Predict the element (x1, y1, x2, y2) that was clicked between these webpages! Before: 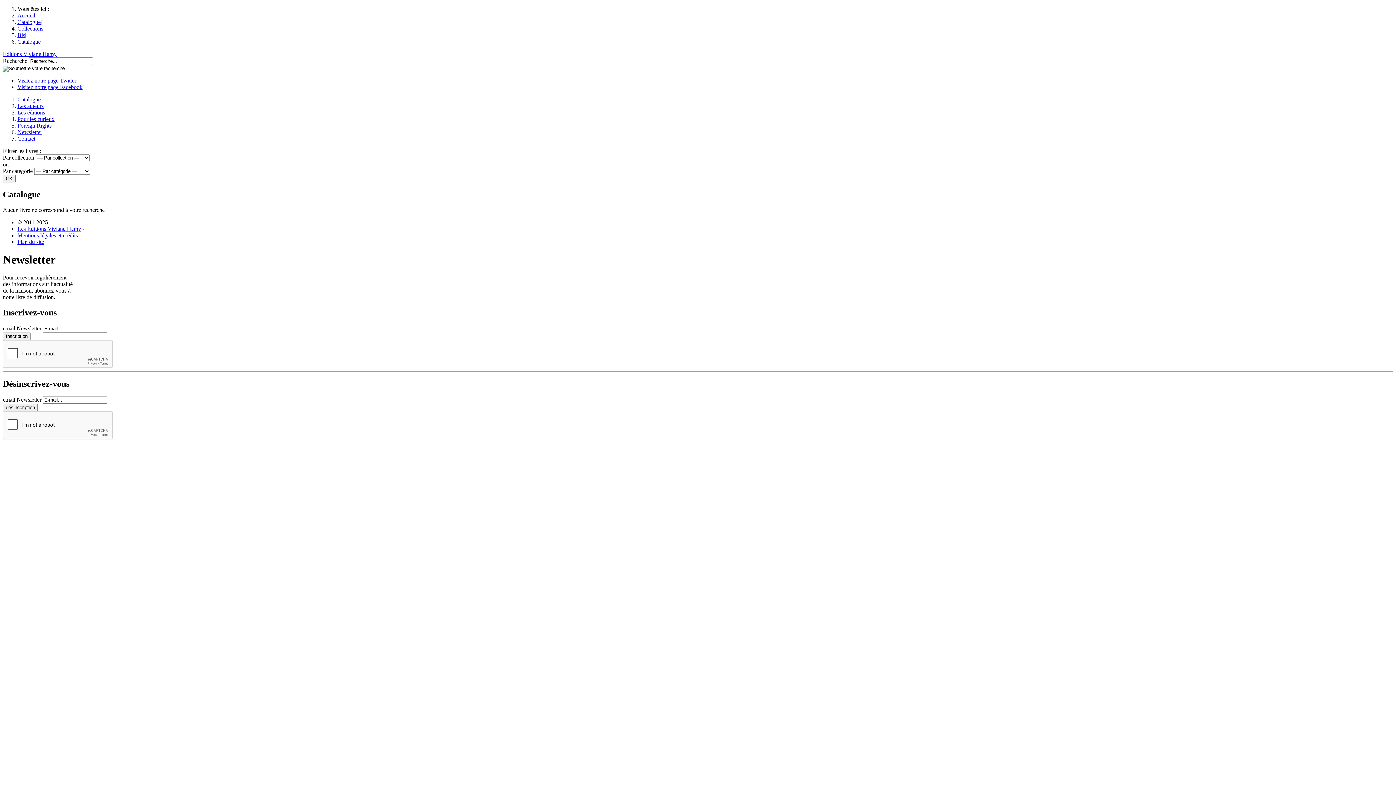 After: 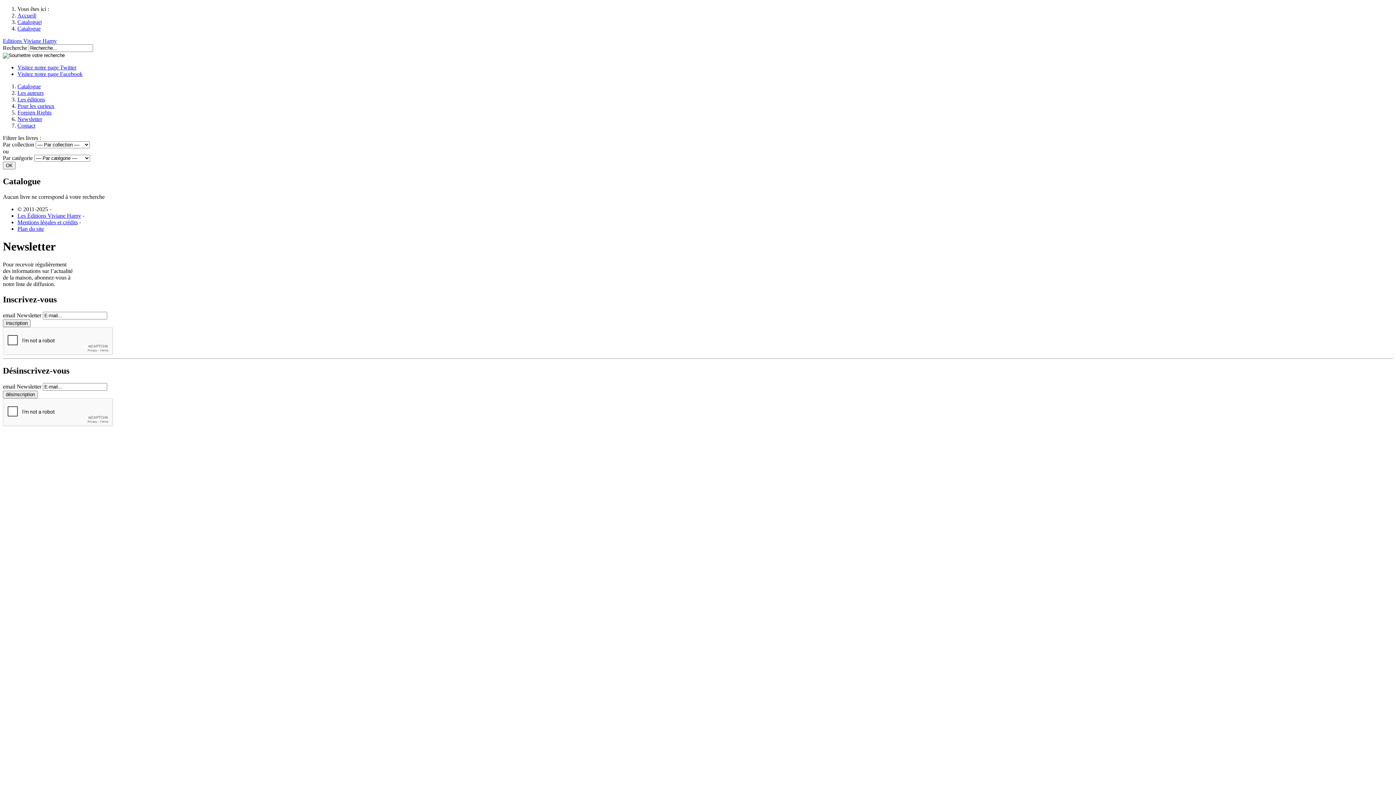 Action: label: Collections bbox: (17, 25, 43, 31)